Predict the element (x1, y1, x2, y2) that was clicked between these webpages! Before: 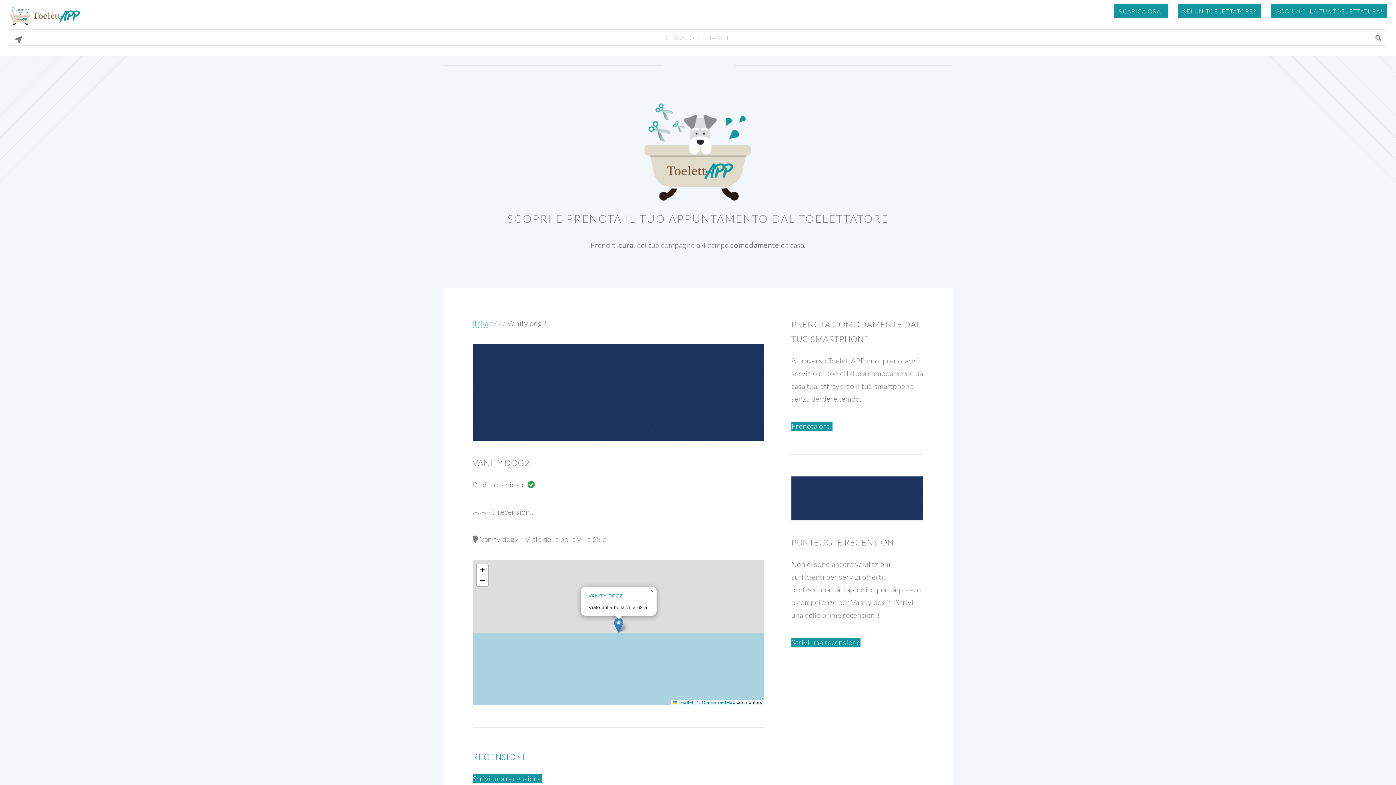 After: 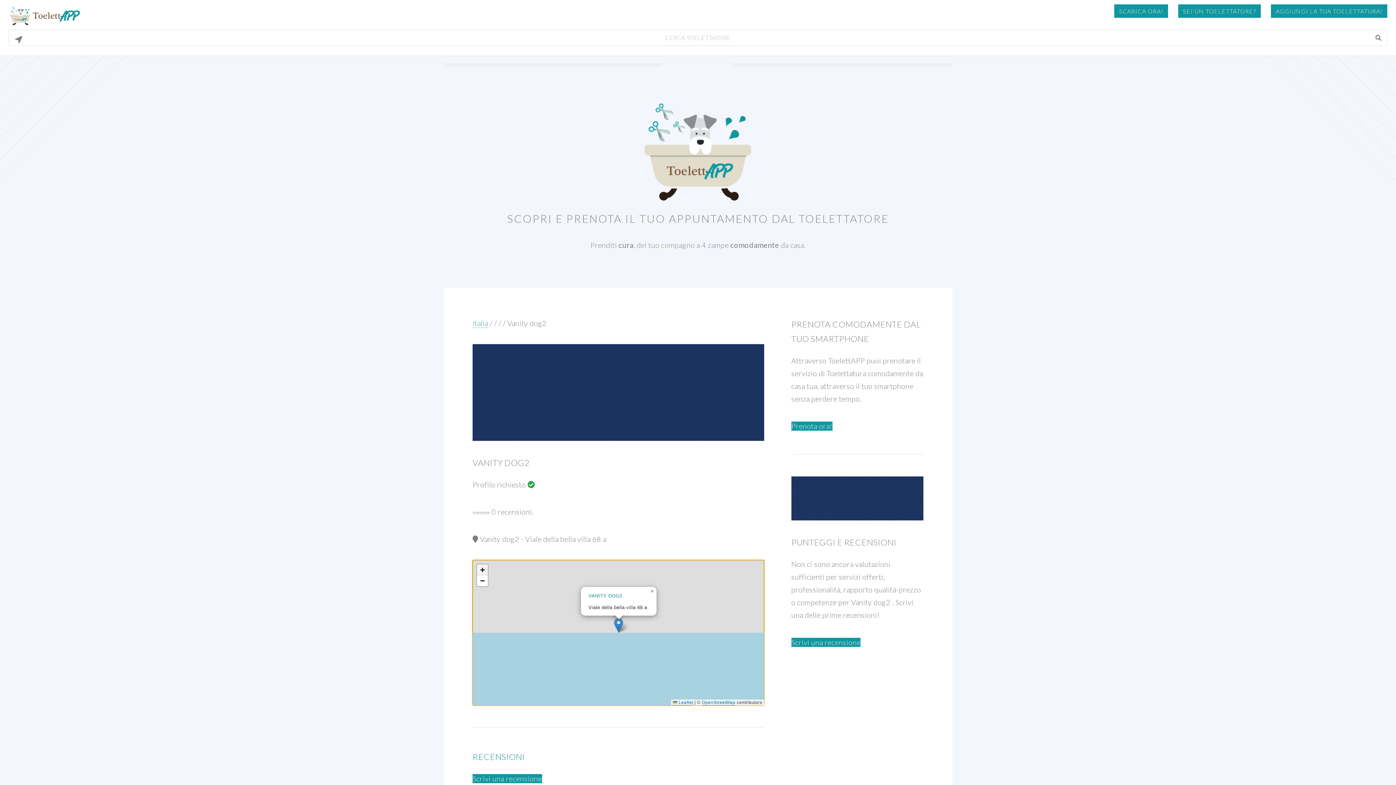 Action: label: Zoom in bbox: (477, 564, 488, 575)